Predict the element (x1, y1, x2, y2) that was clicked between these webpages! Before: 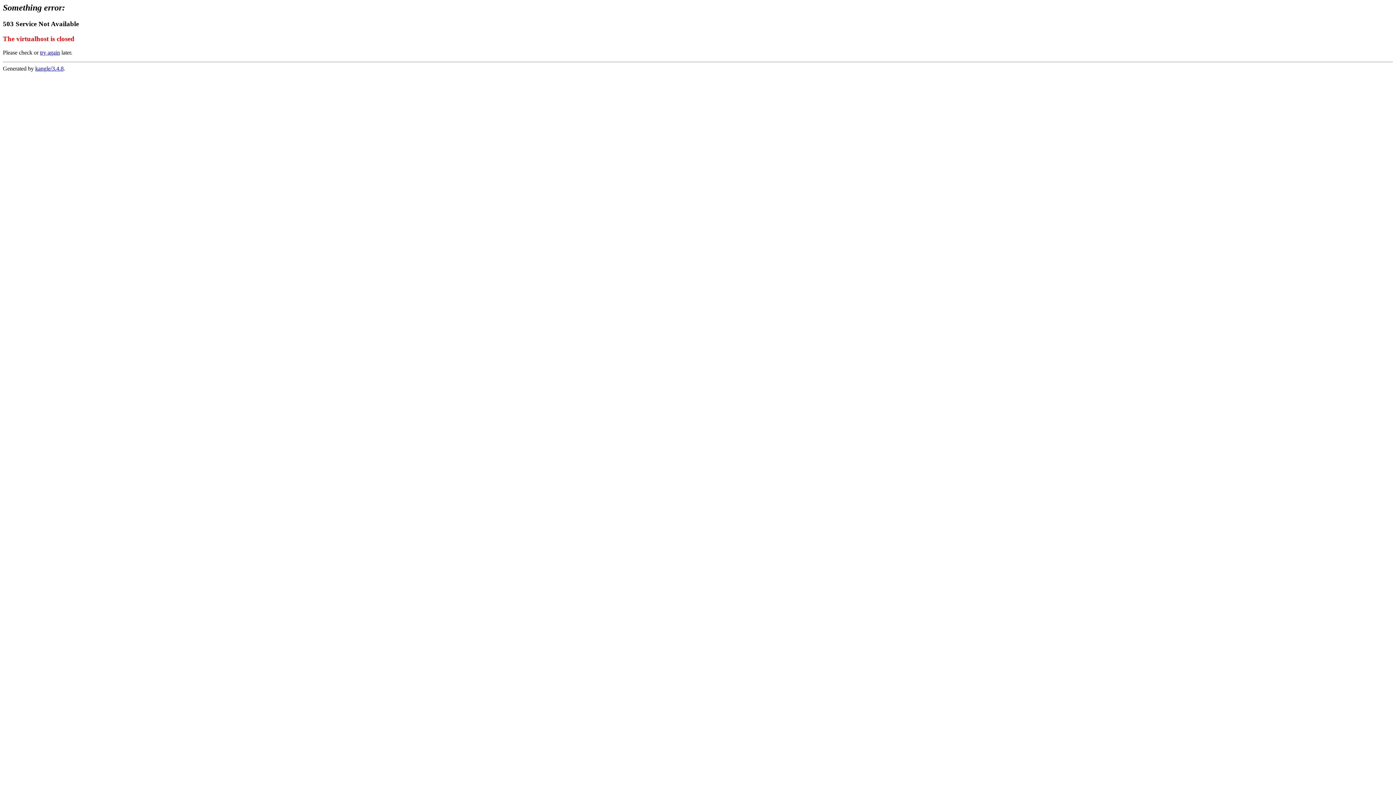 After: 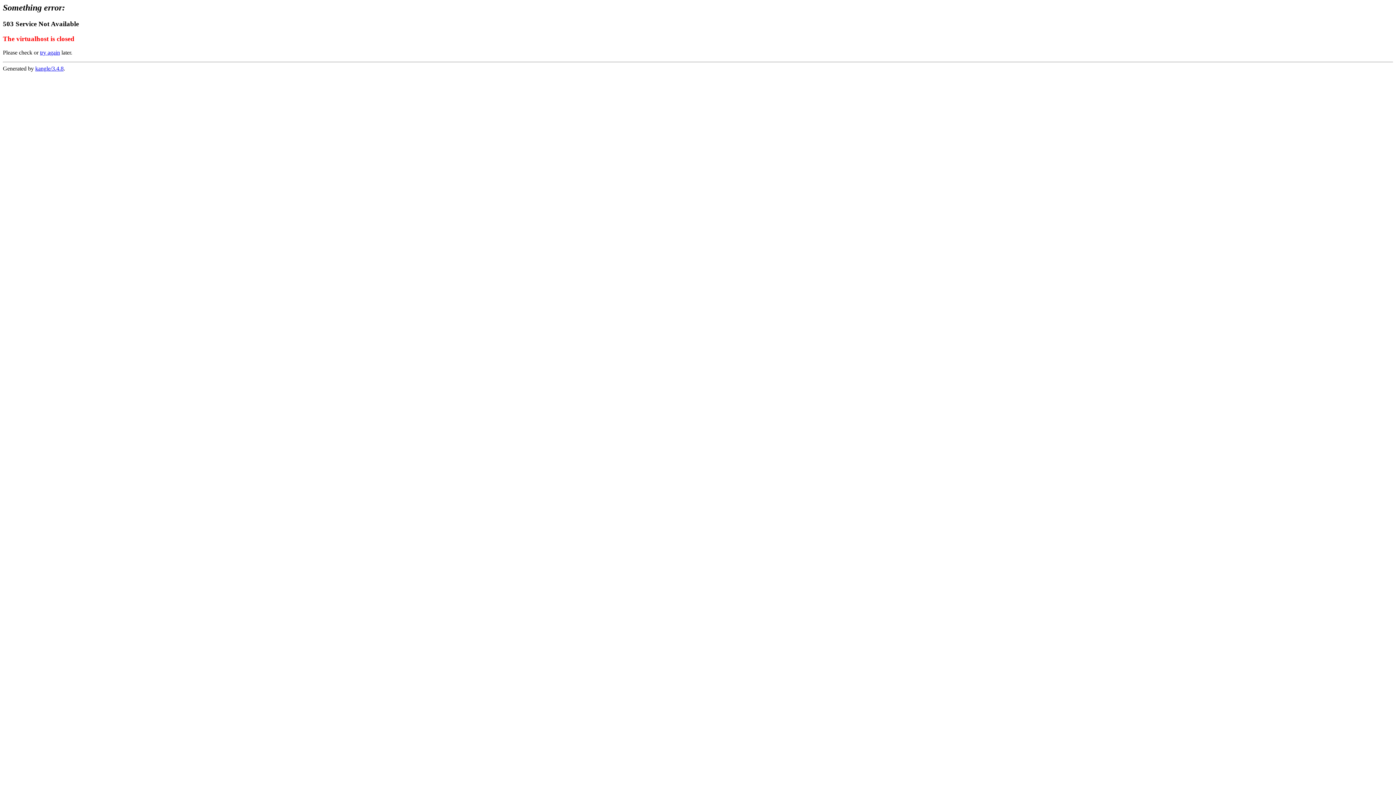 Action: bbox: (40, 49, 60, 55) label: try again